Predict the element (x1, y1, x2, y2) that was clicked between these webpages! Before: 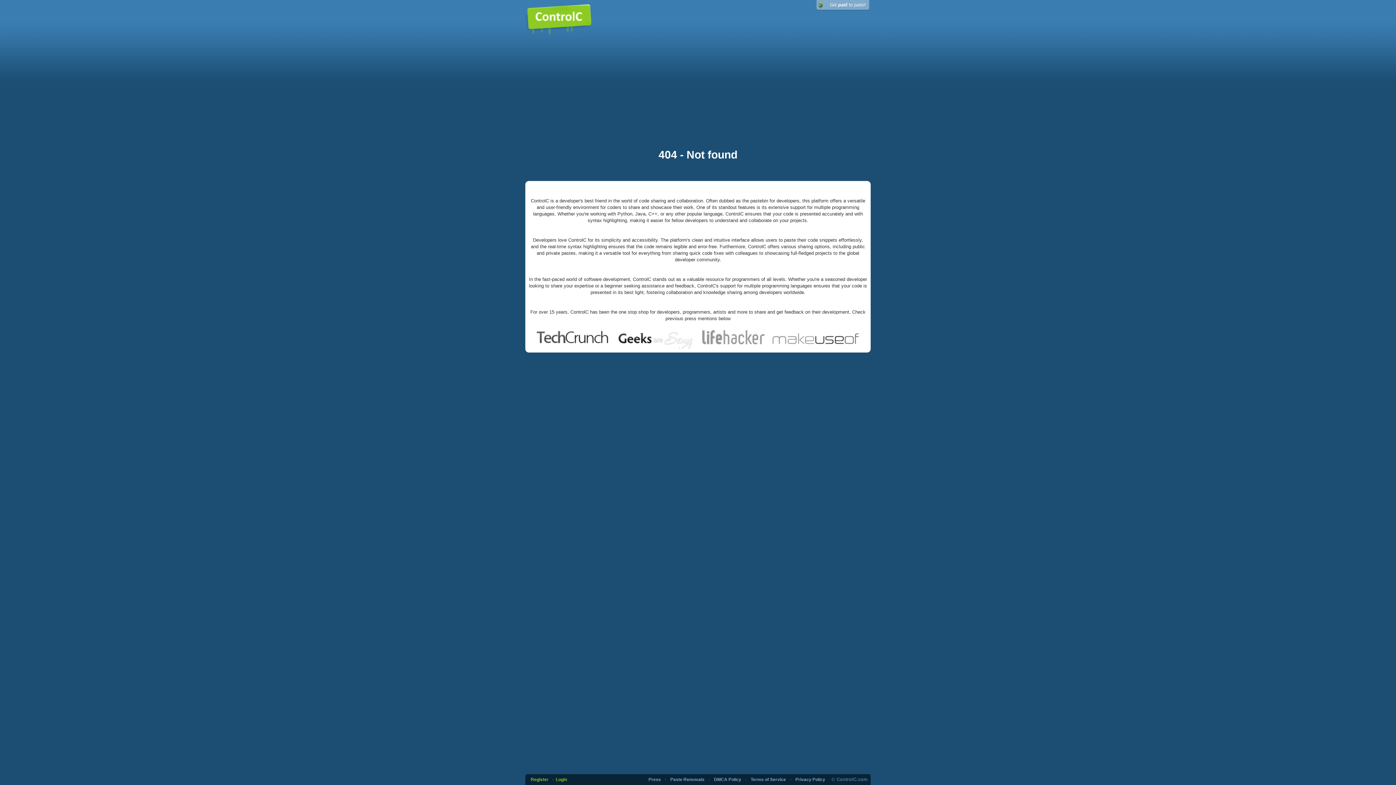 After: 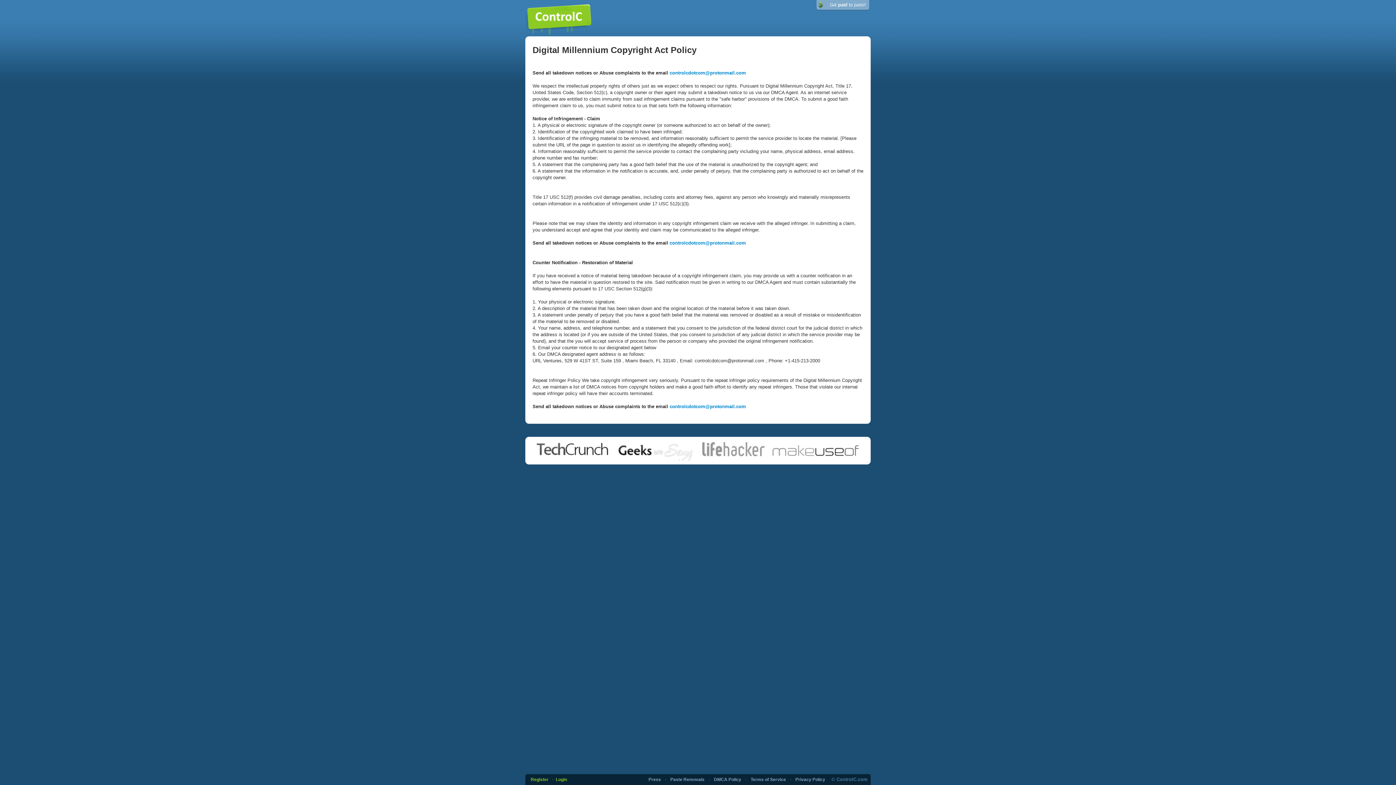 Action: bbox: (714, 777, 741, 782) label: DMCA Policy